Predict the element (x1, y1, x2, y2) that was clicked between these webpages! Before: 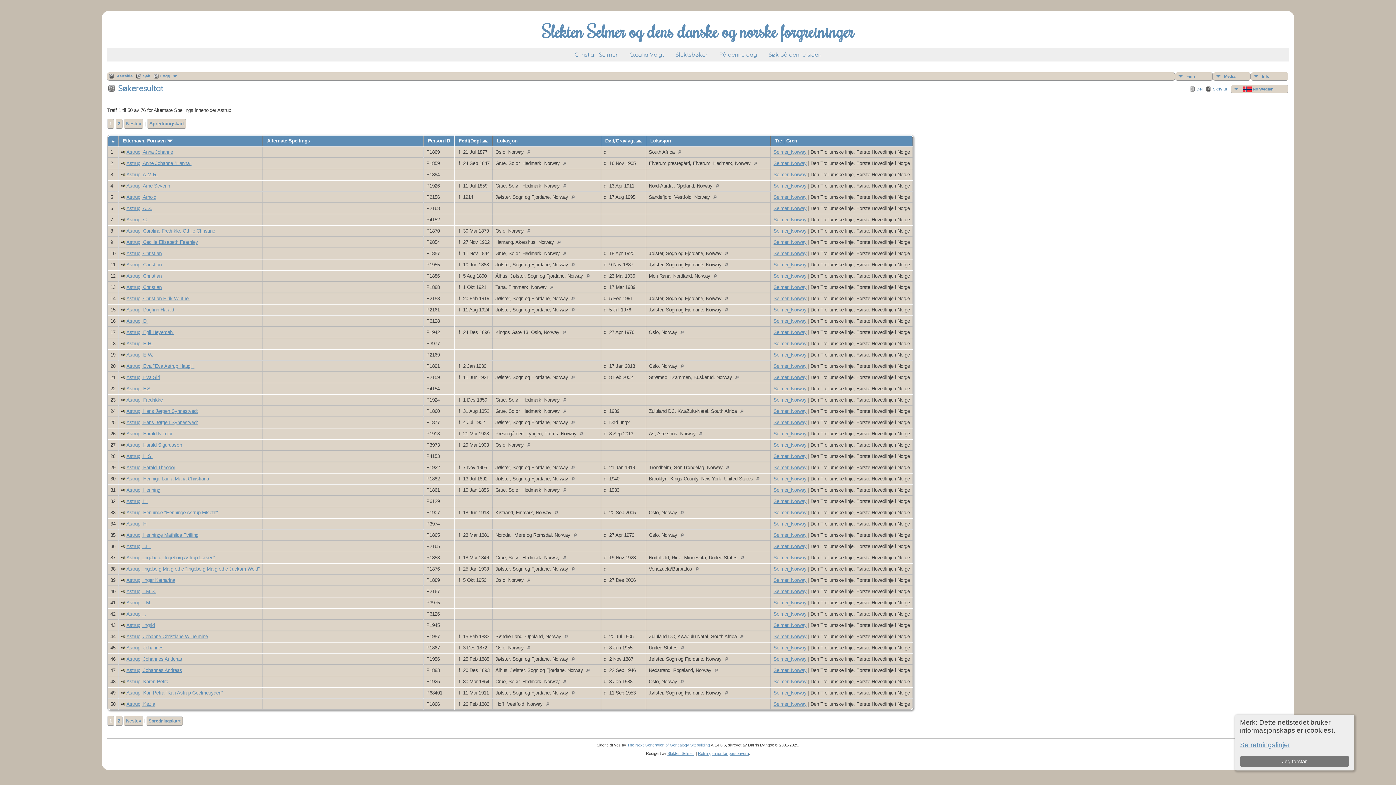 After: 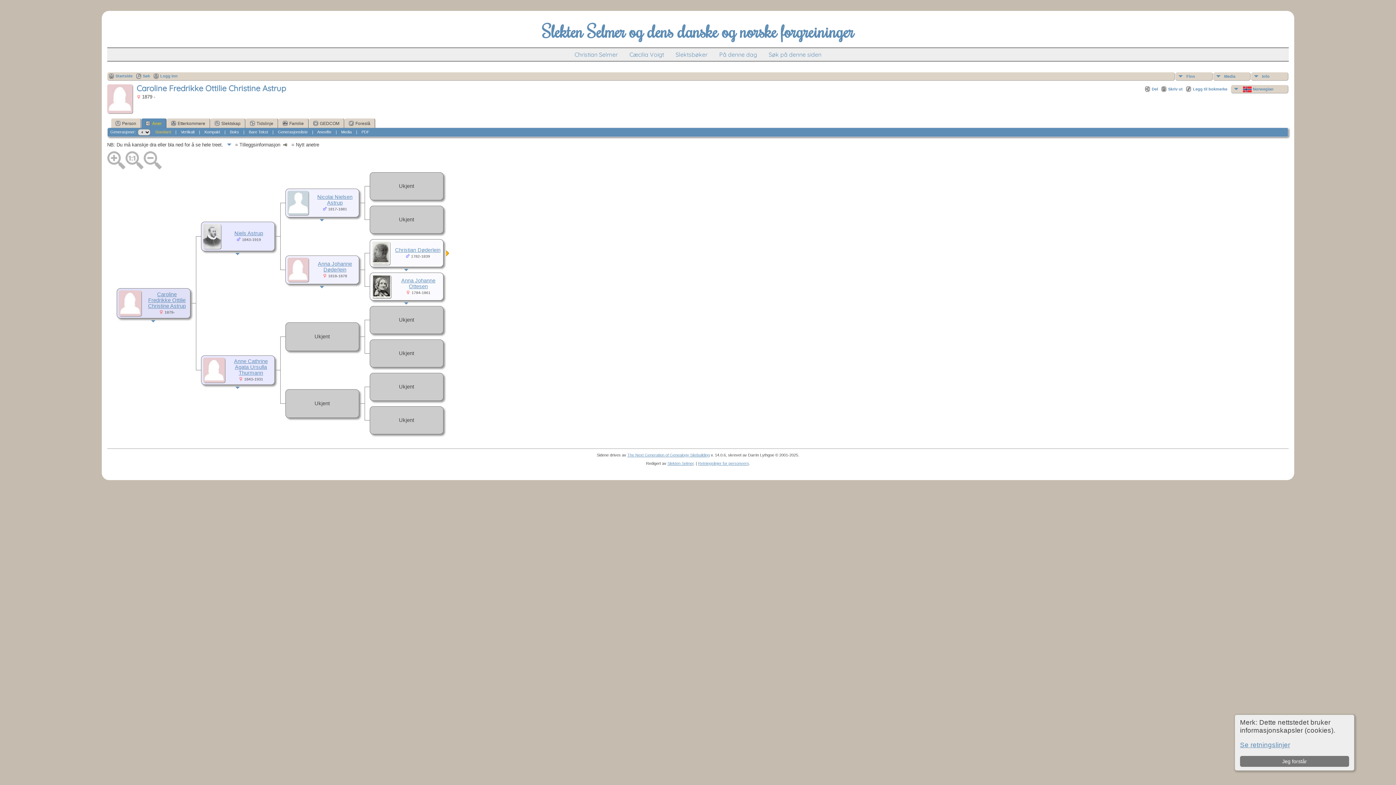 Action: bbox: (121, 228, 125, 233)